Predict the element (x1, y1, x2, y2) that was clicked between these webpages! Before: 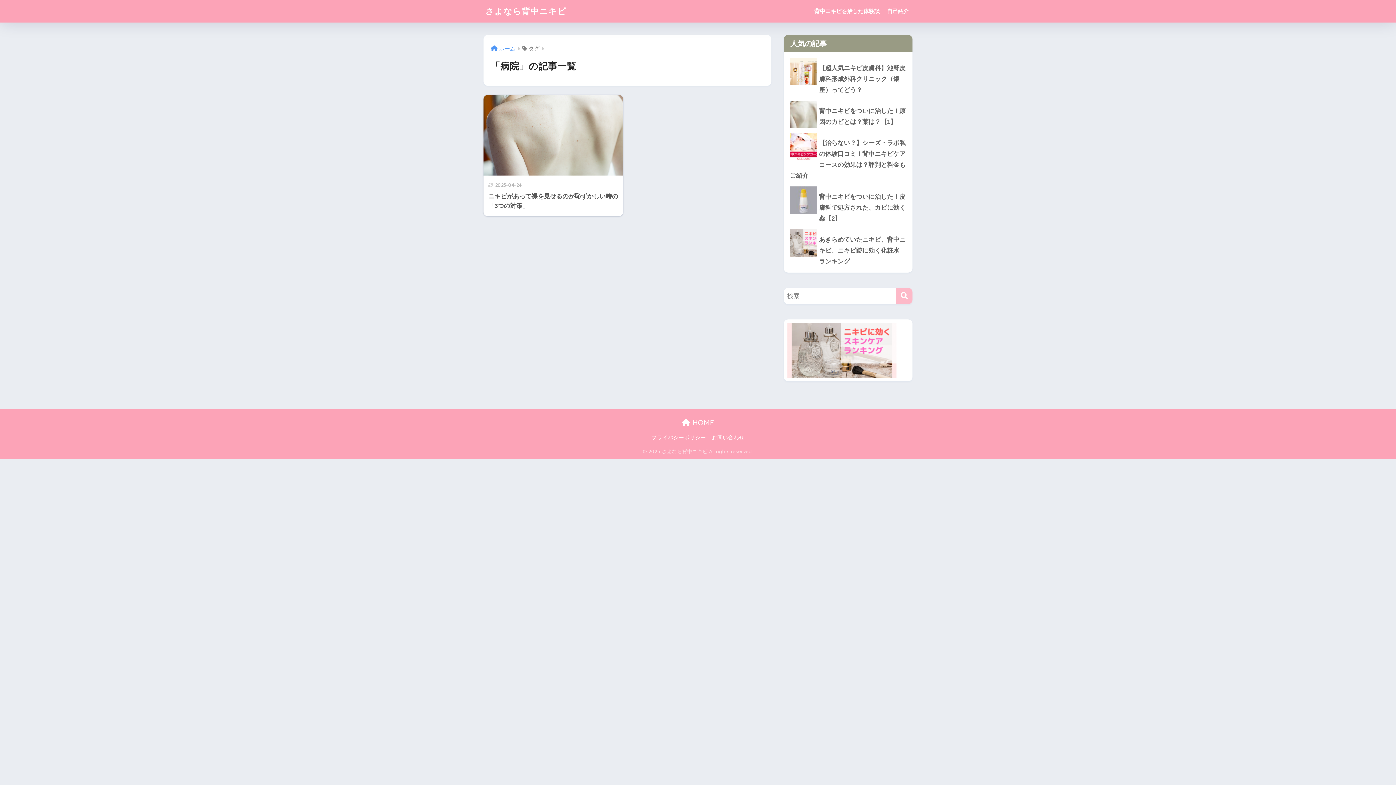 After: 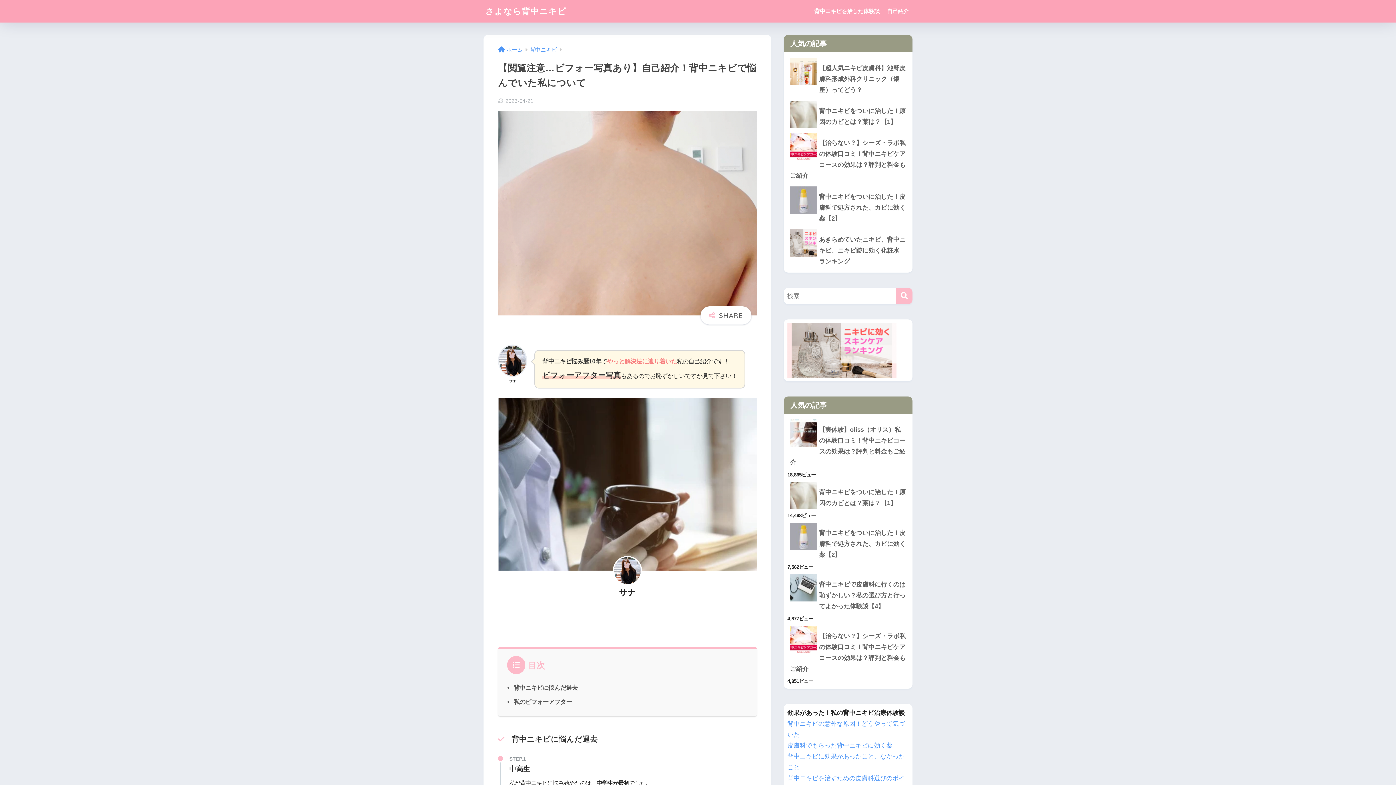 Action: label: 自己紹介 bbox: (883, 0, 912, 22)